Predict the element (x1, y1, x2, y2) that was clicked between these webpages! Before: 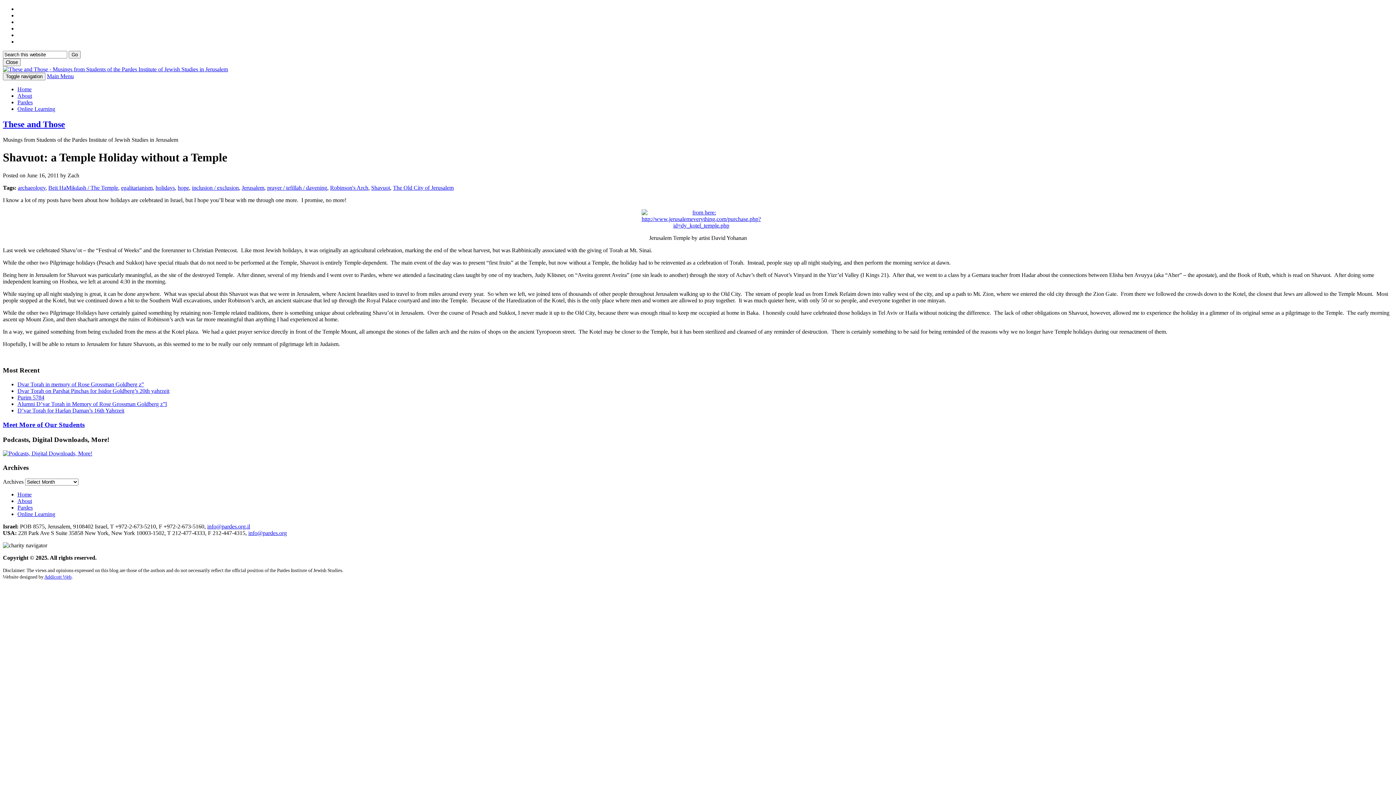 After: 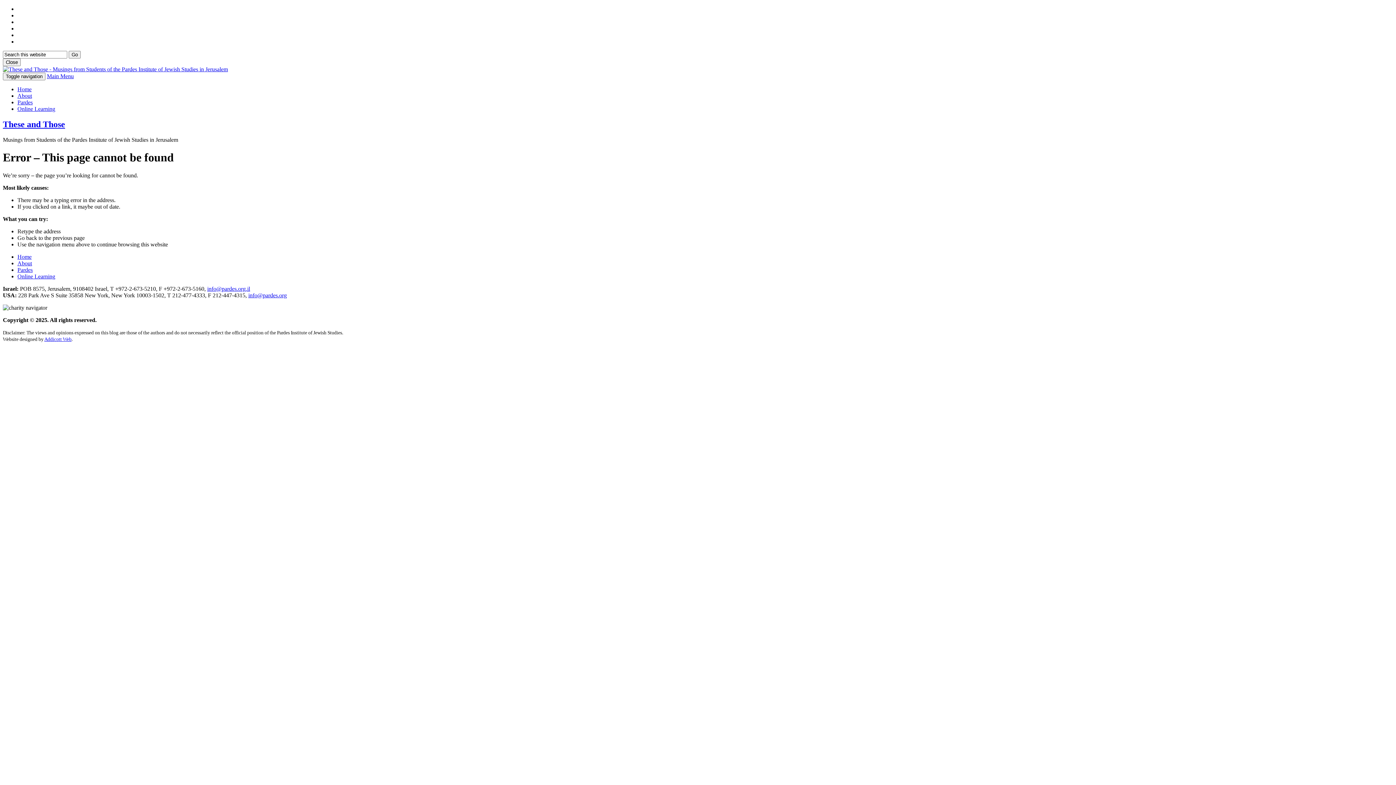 Action: bbox: (641, 222, 761, 228)